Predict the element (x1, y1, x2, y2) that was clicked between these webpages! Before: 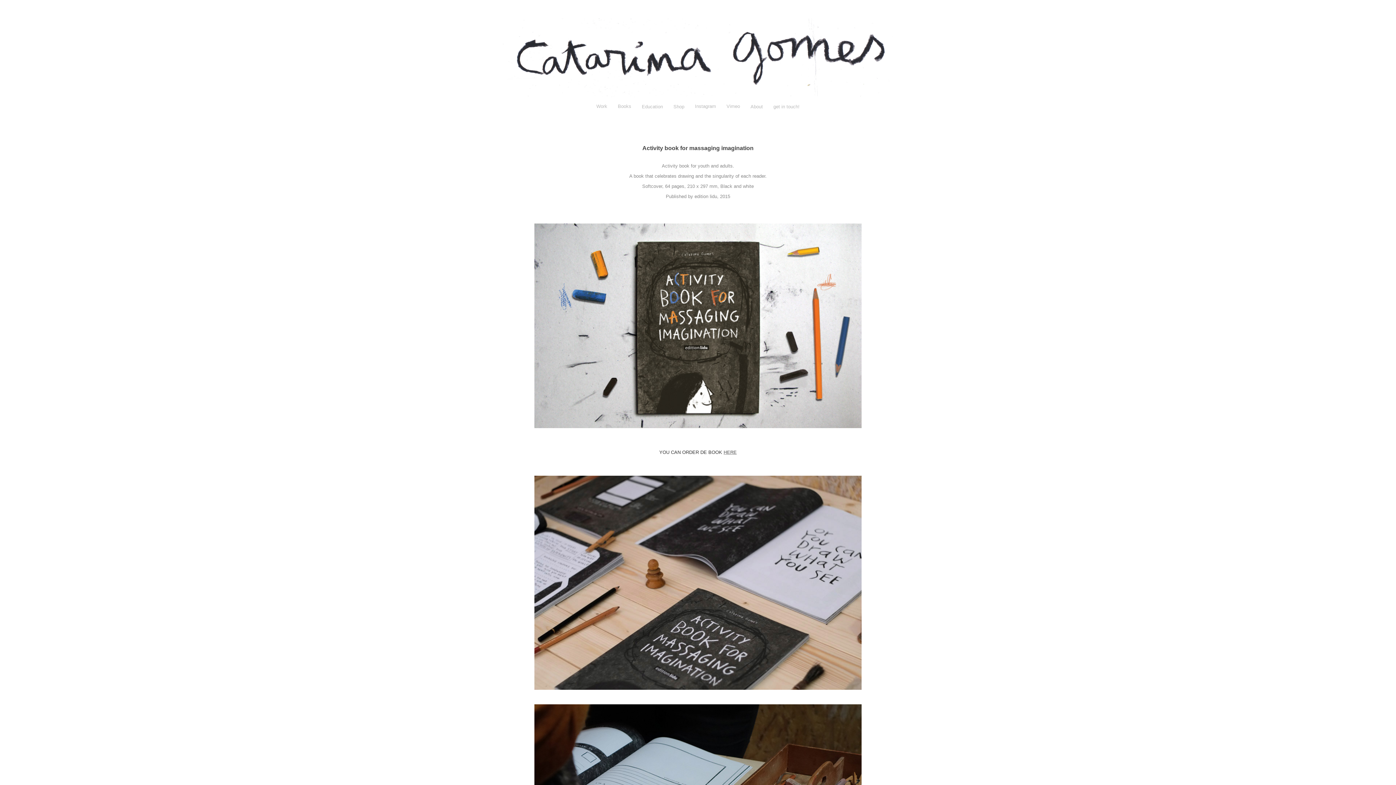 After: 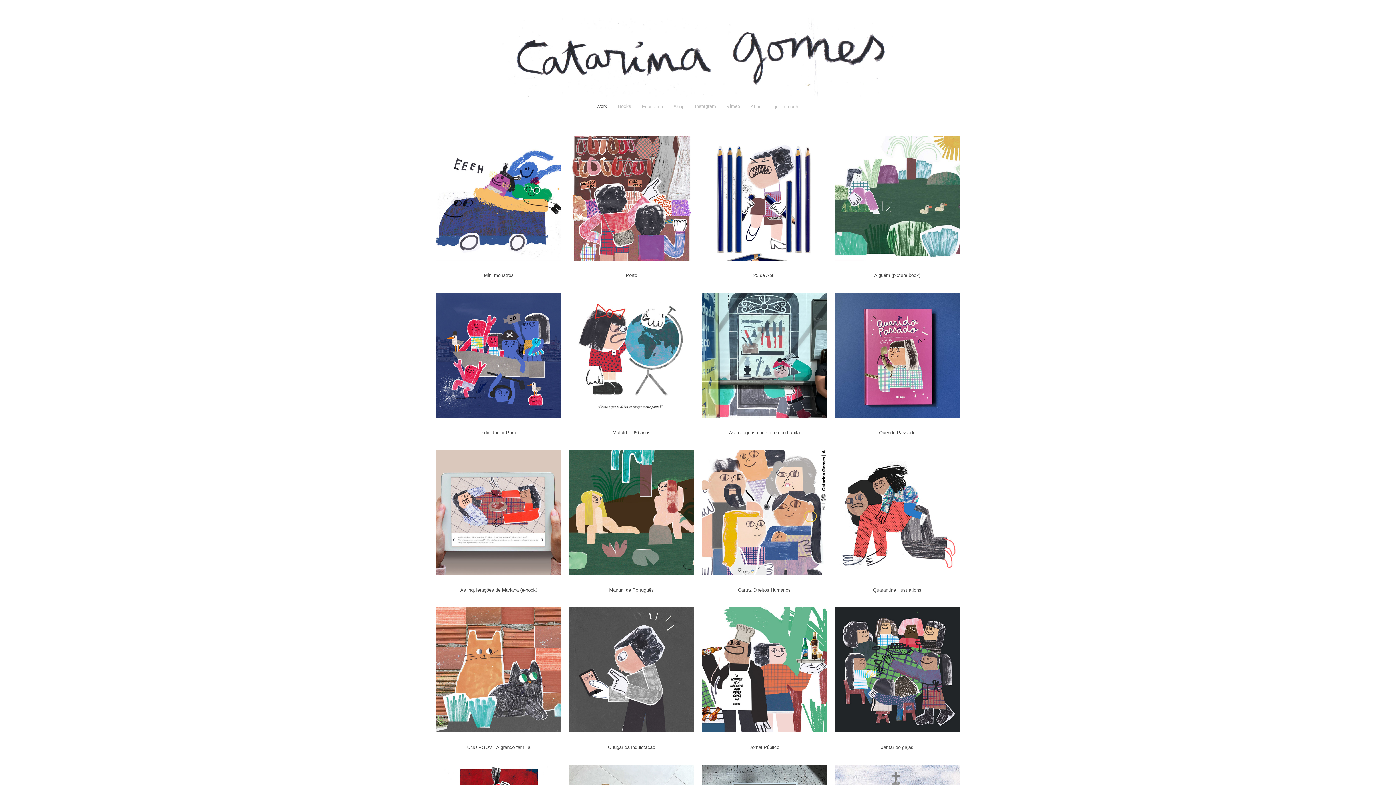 Action: label: Work bbox: (596, 103, 607, 109)